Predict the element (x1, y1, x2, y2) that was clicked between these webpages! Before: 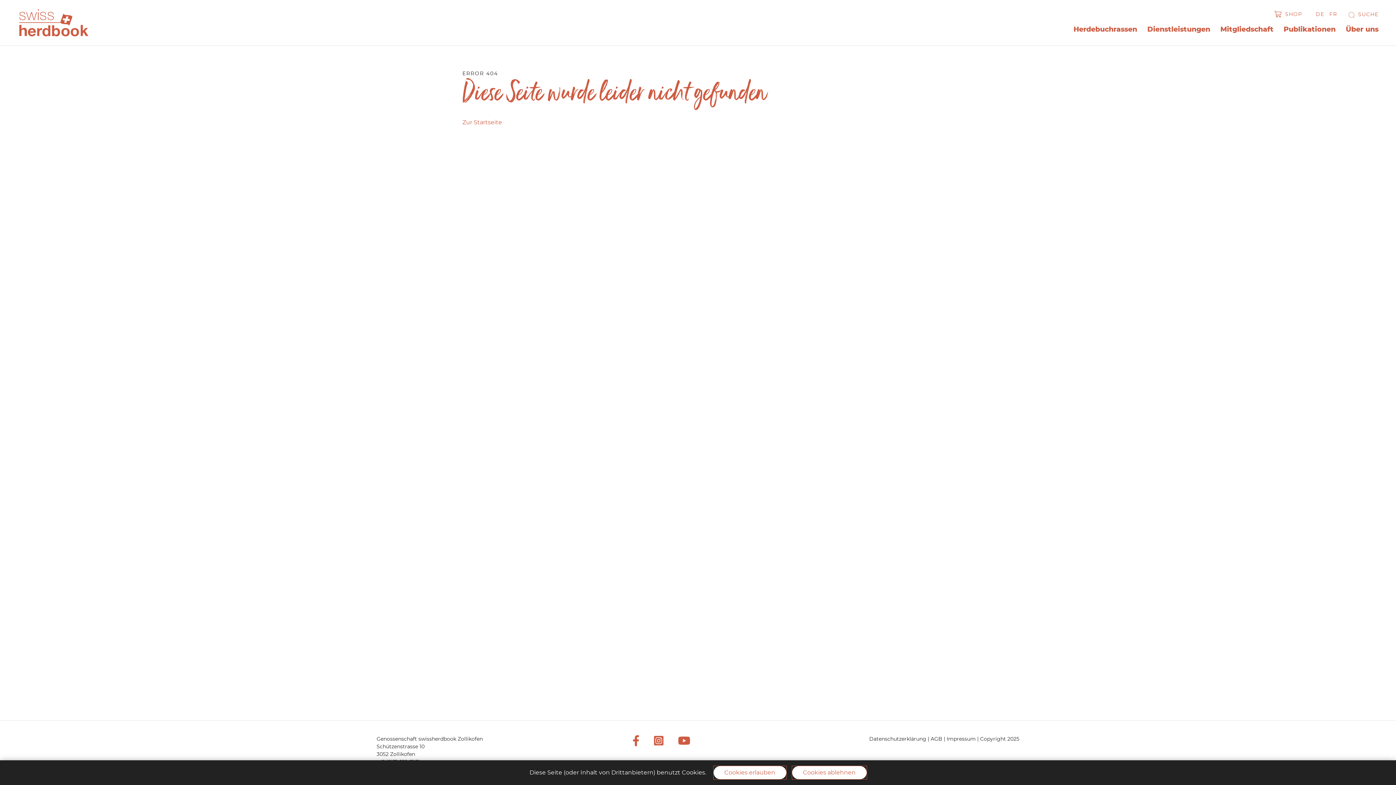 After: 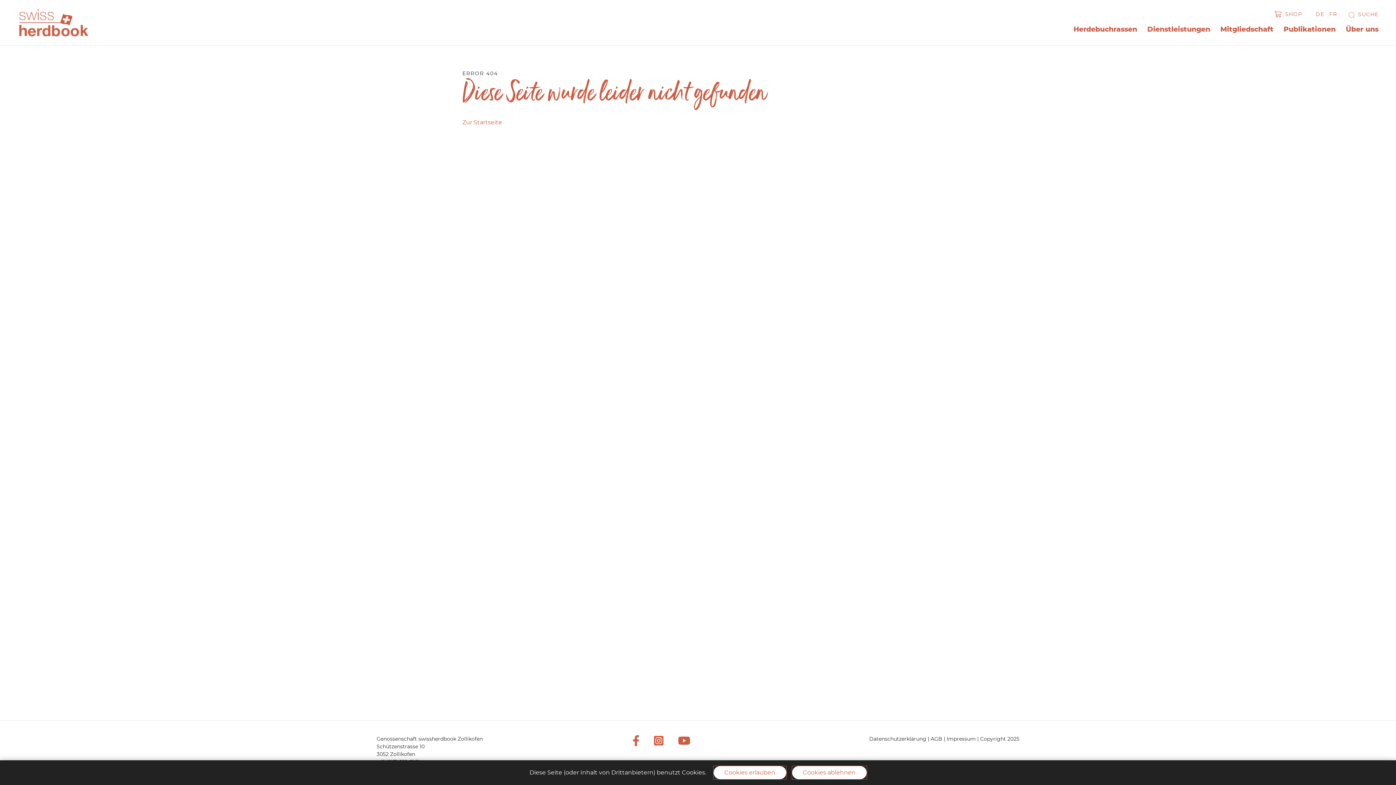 Action: label: DE bbox: (1315, 9, 1325, 19)